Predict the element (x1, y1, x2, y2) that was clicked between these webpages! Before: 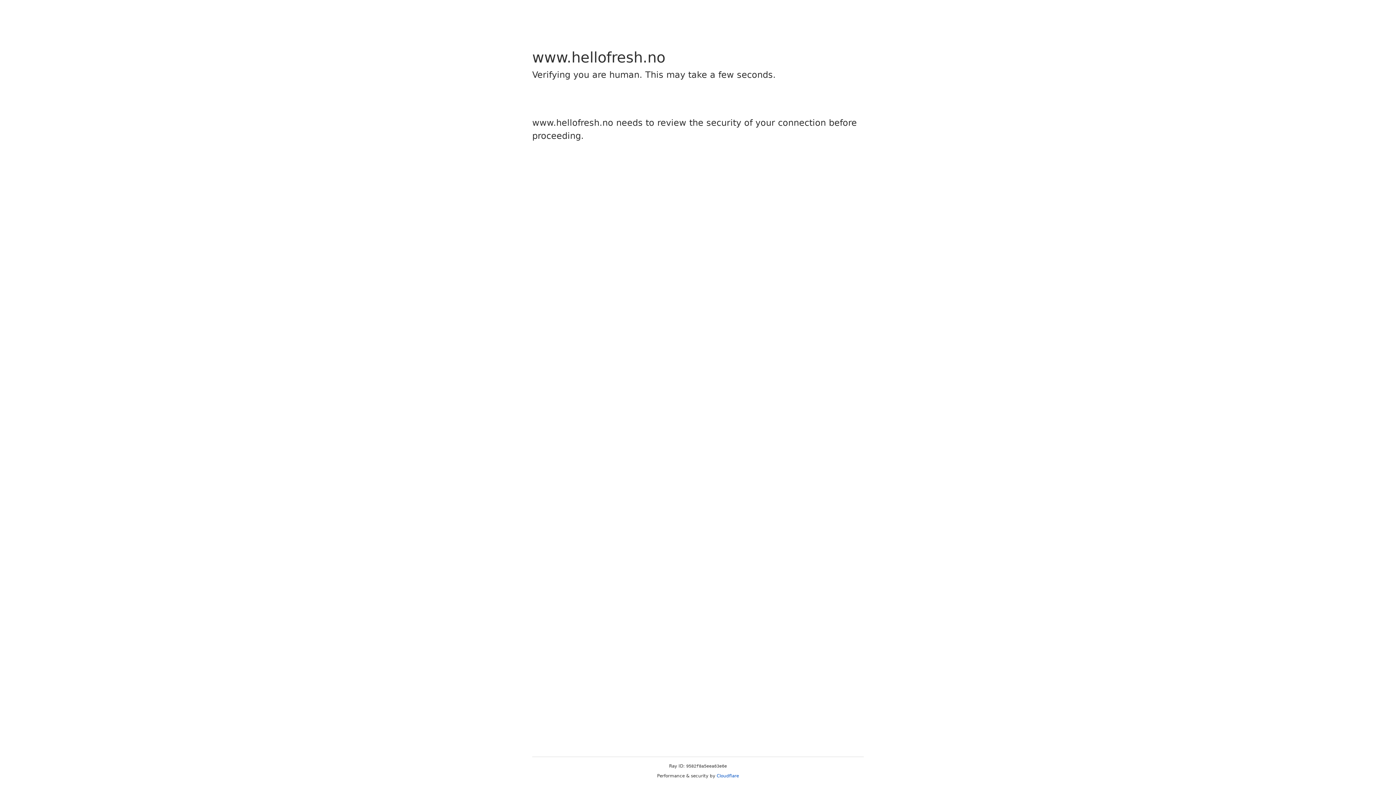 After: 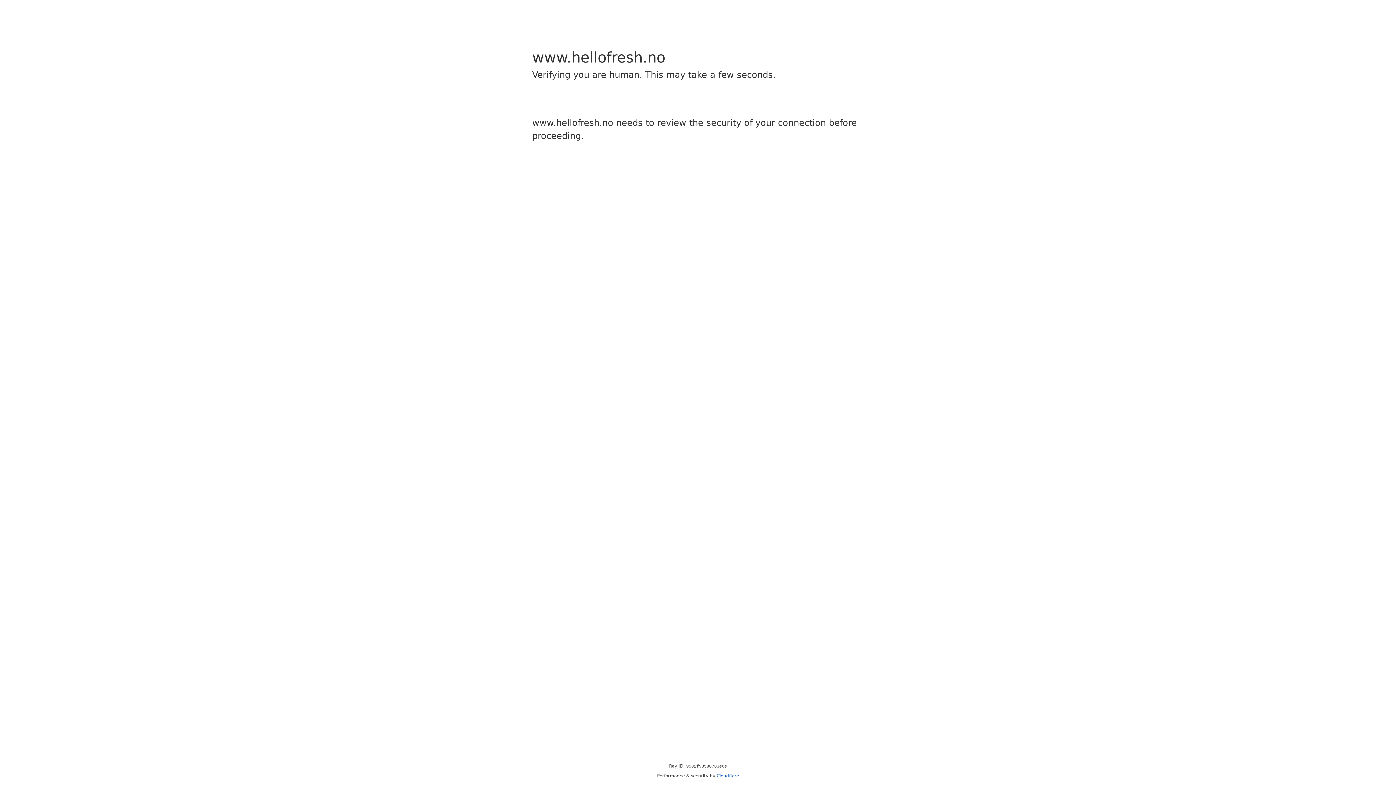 Action: bbox: (716, 773, 739, 778) label: Cloudflare